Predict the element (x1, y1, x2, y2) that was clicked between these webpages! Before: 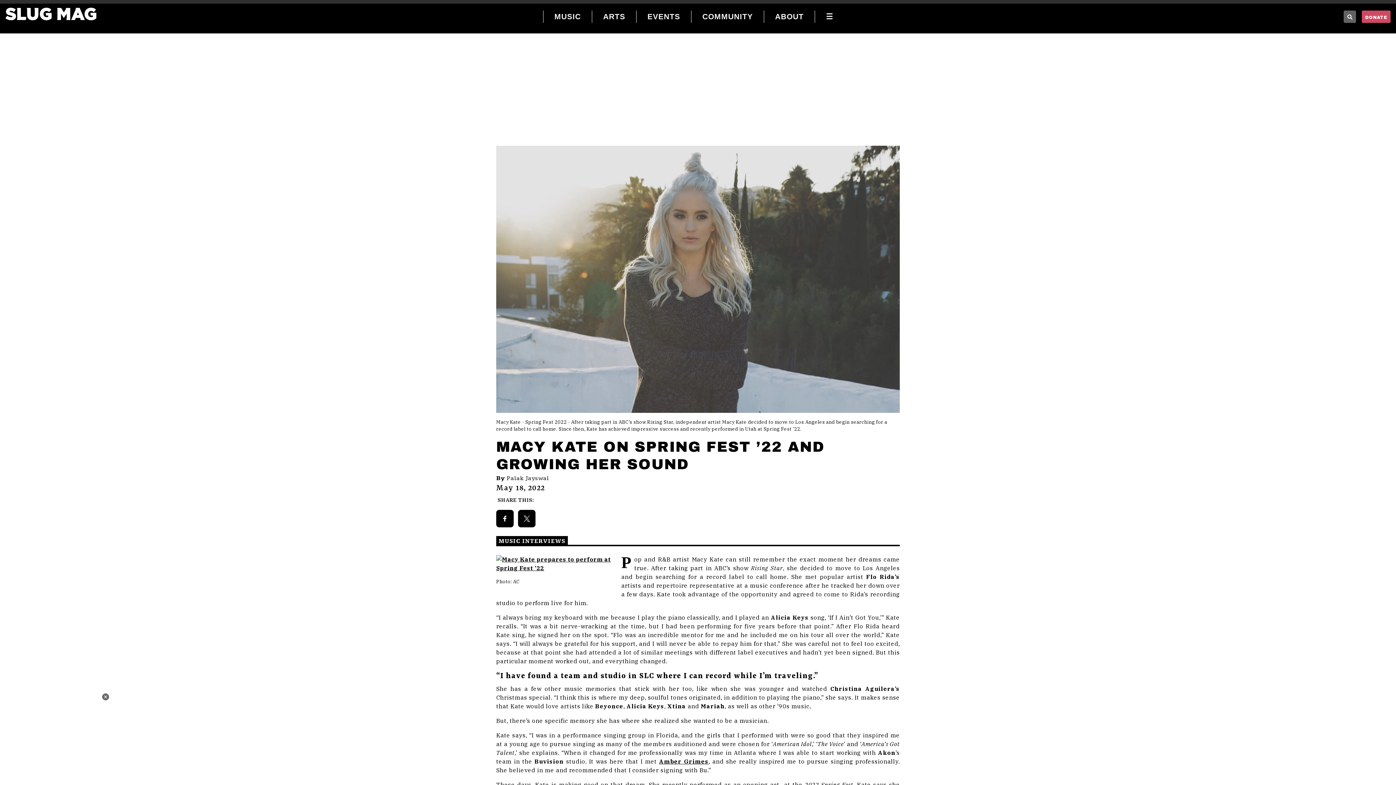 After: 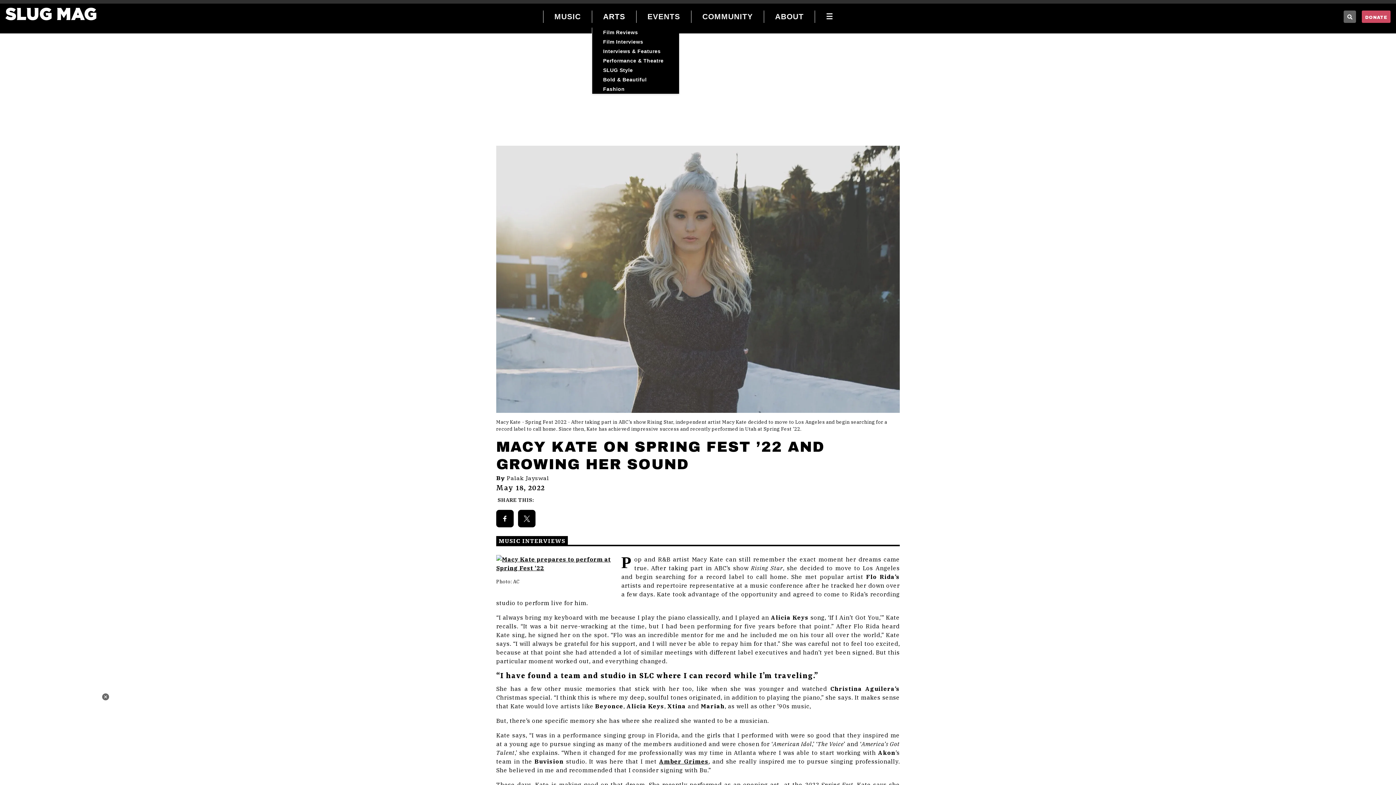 Action: label: ARTS bbox: (592, 5, 636, 27)